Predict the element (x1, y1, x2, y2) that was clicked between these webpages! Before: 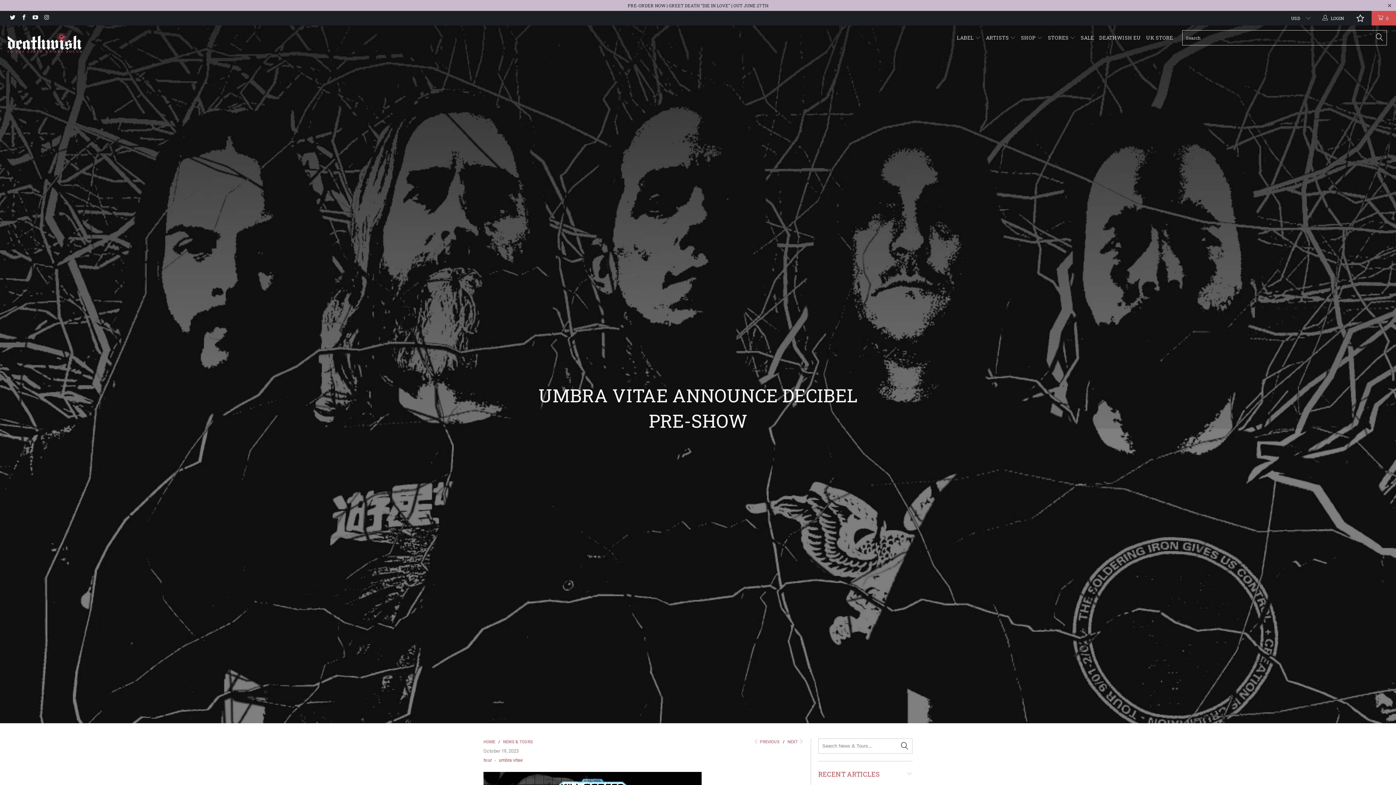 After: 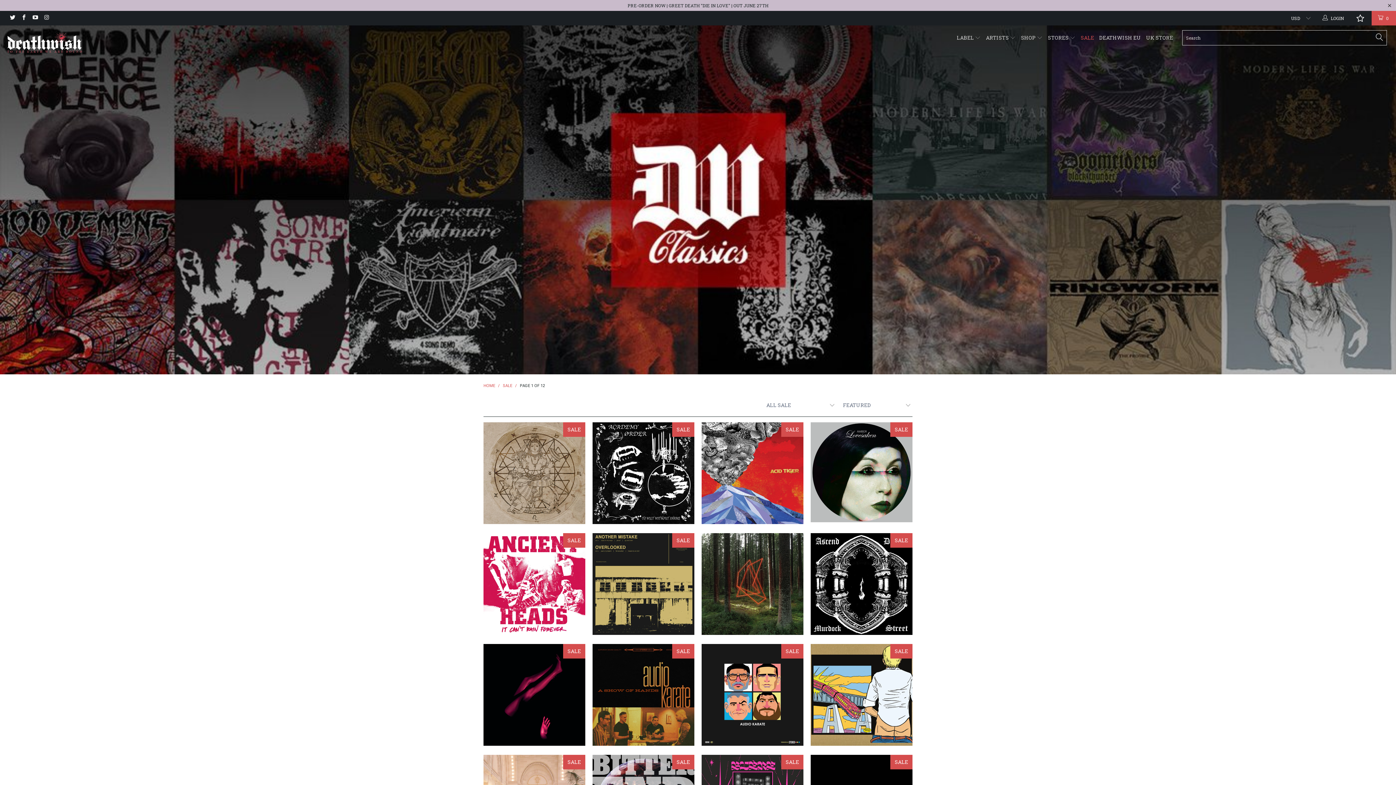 Action: label: SALE bbox: (1080, 29, 1094, 46)